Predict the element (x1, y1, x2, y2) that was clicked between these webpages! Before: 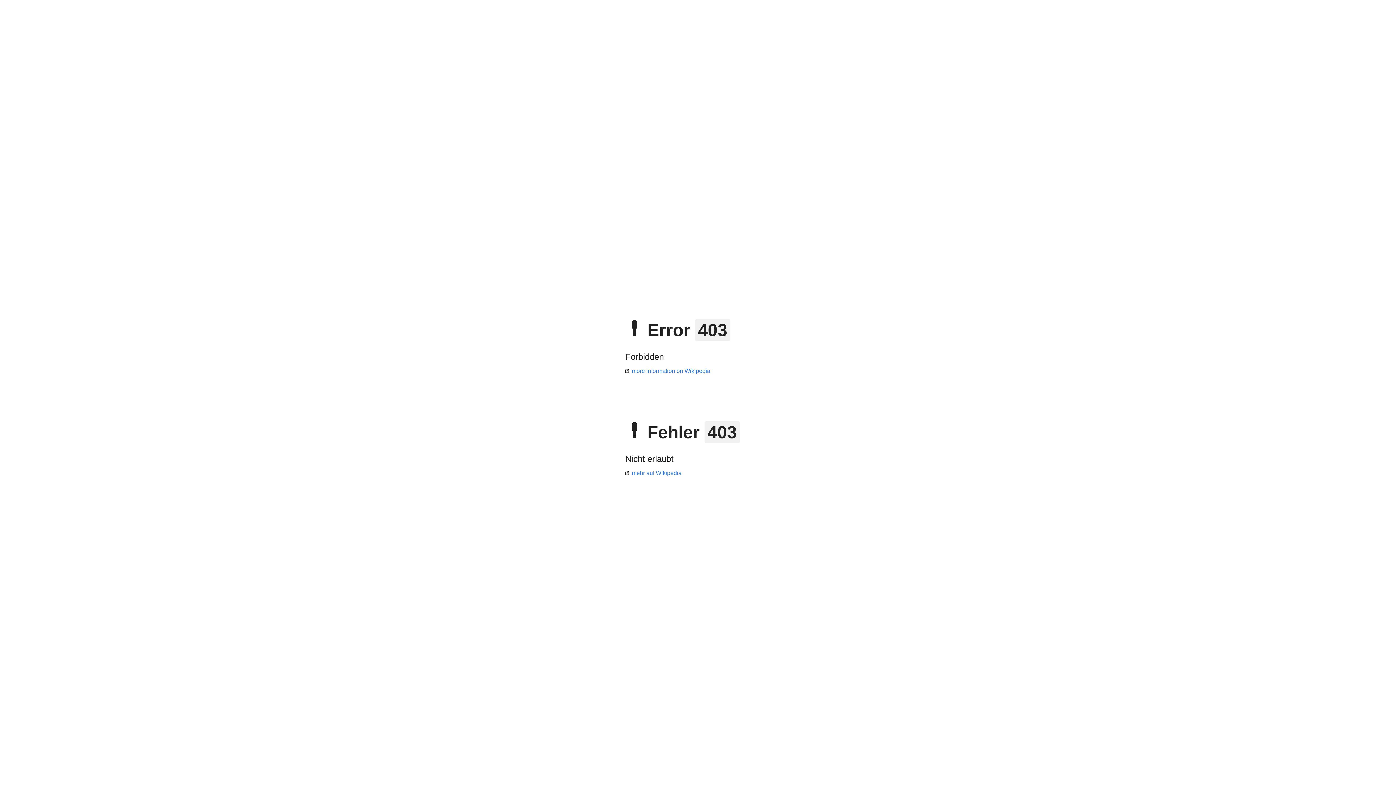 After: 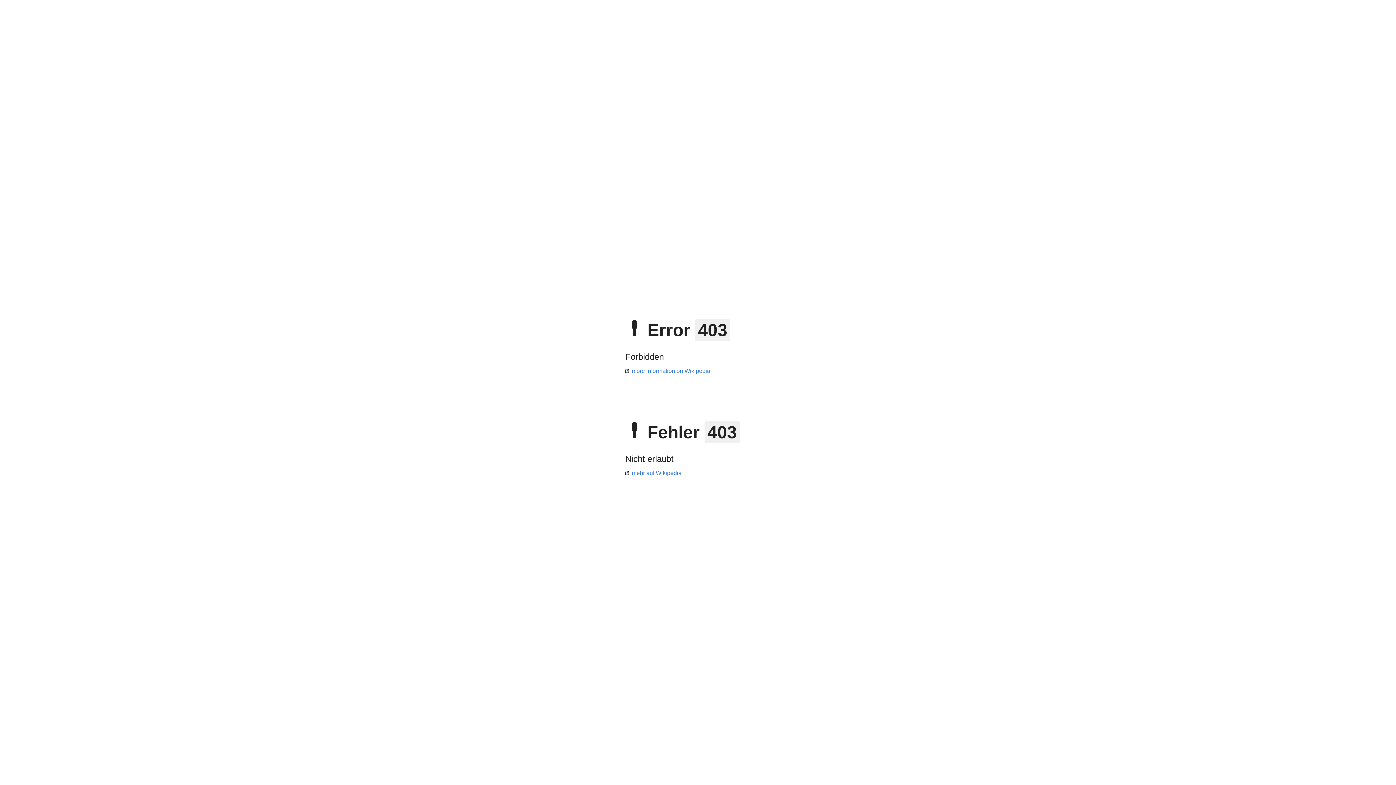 Action: label: more information on Wikipedia bbox: (625, 368, 710, 374)